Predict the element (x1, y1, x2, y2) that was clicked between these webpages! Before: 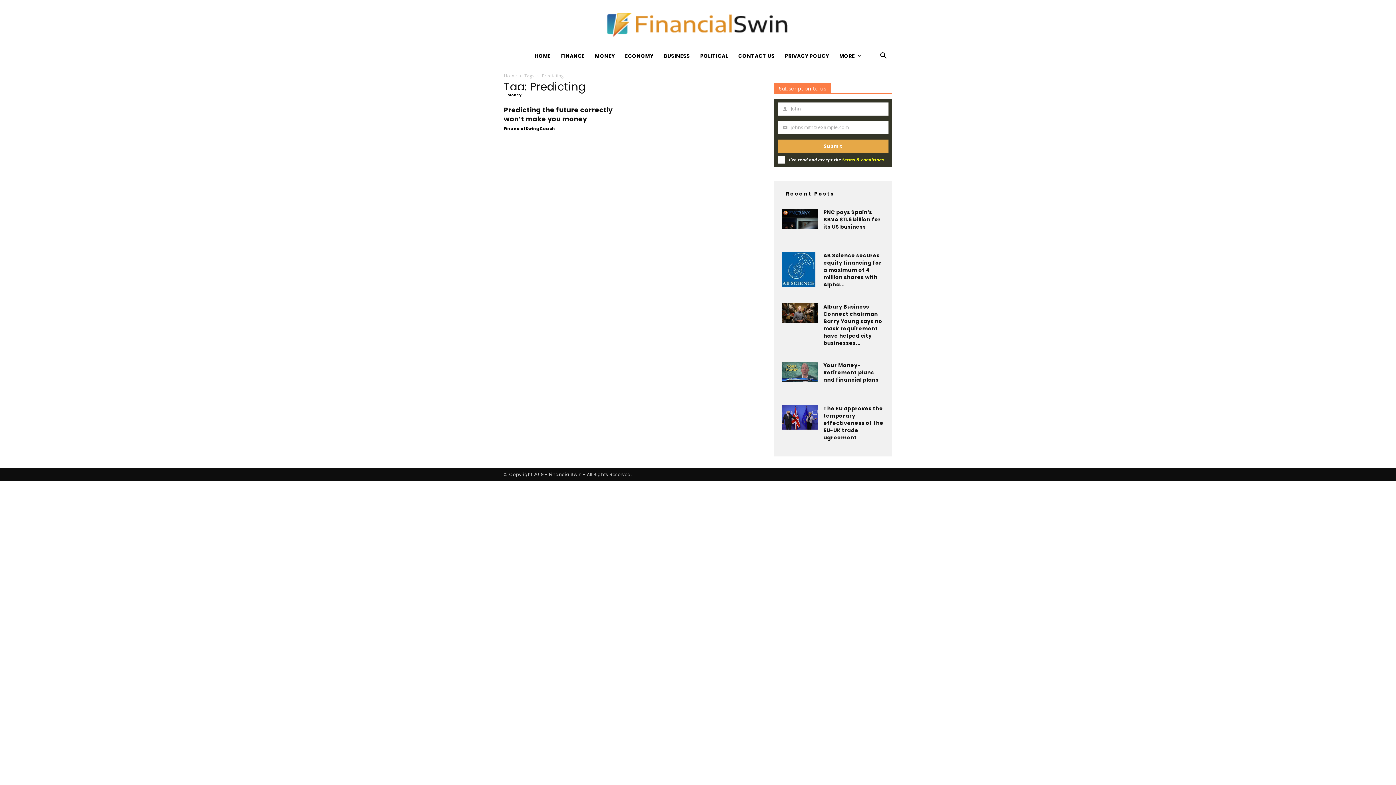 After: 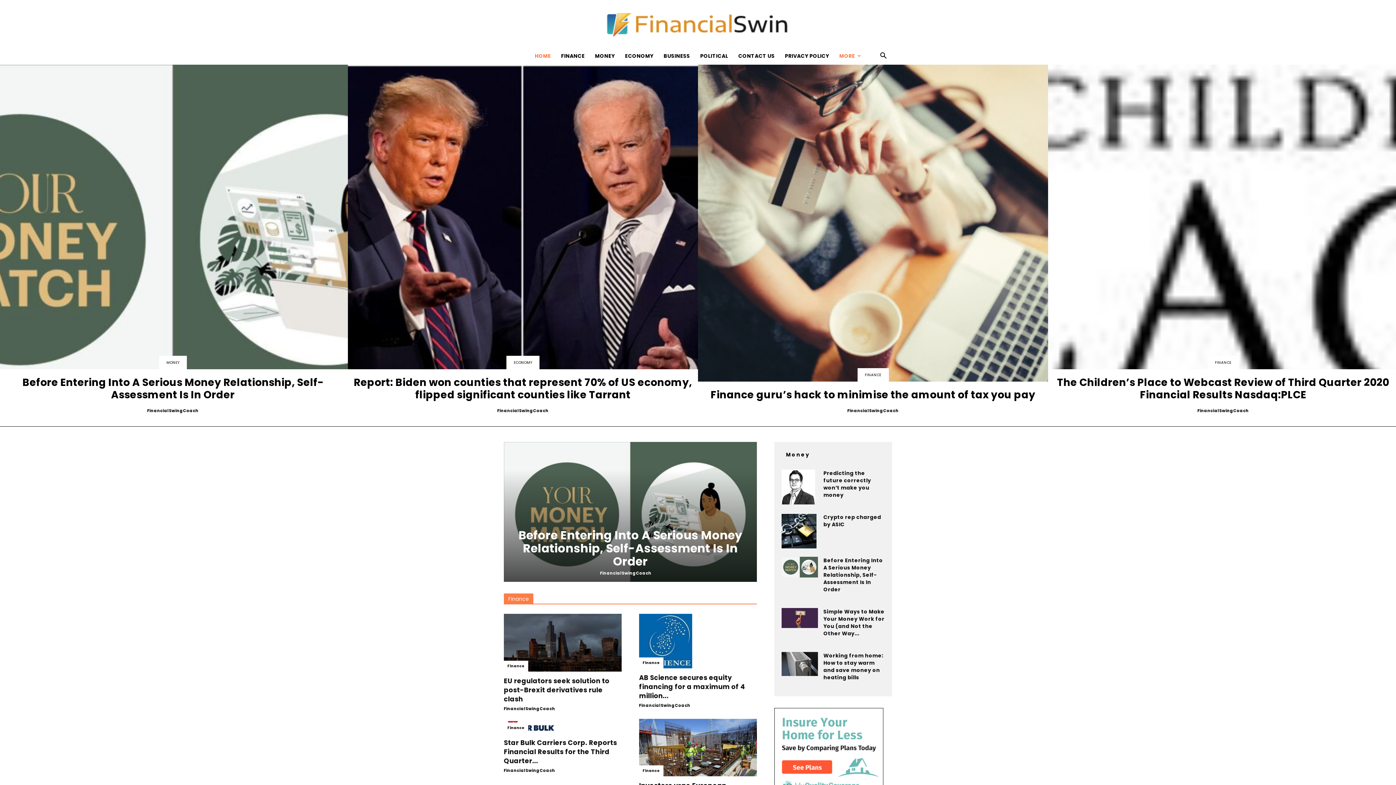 Action: label: HOME bbox: (529, 47, 556, 64)